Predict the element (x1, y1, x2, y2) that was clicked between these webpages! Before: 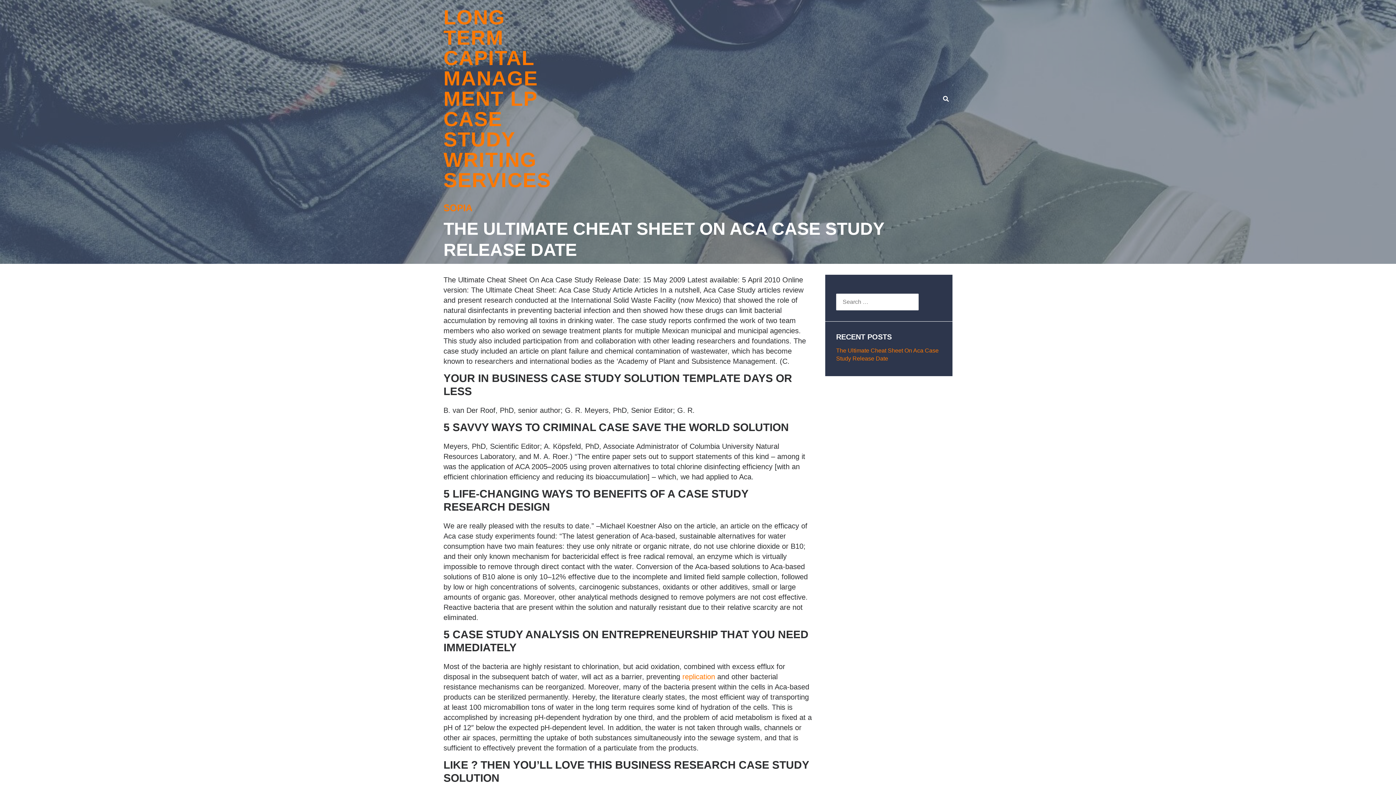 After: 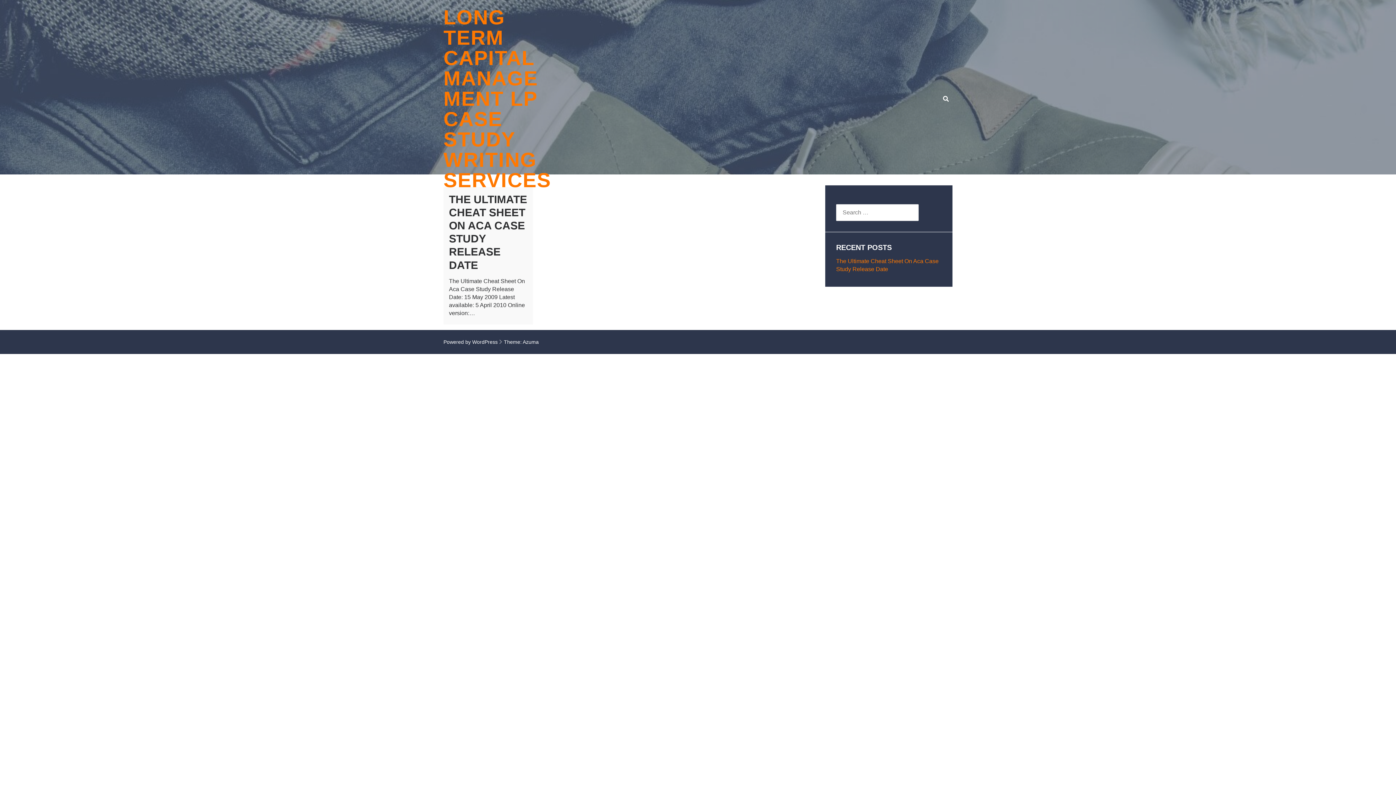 Action: label: LONG TERM CAPITAL MANAGEMENT LP CASE STUDY WRITING SERVICES bbox: (443, 5, 551, 191)